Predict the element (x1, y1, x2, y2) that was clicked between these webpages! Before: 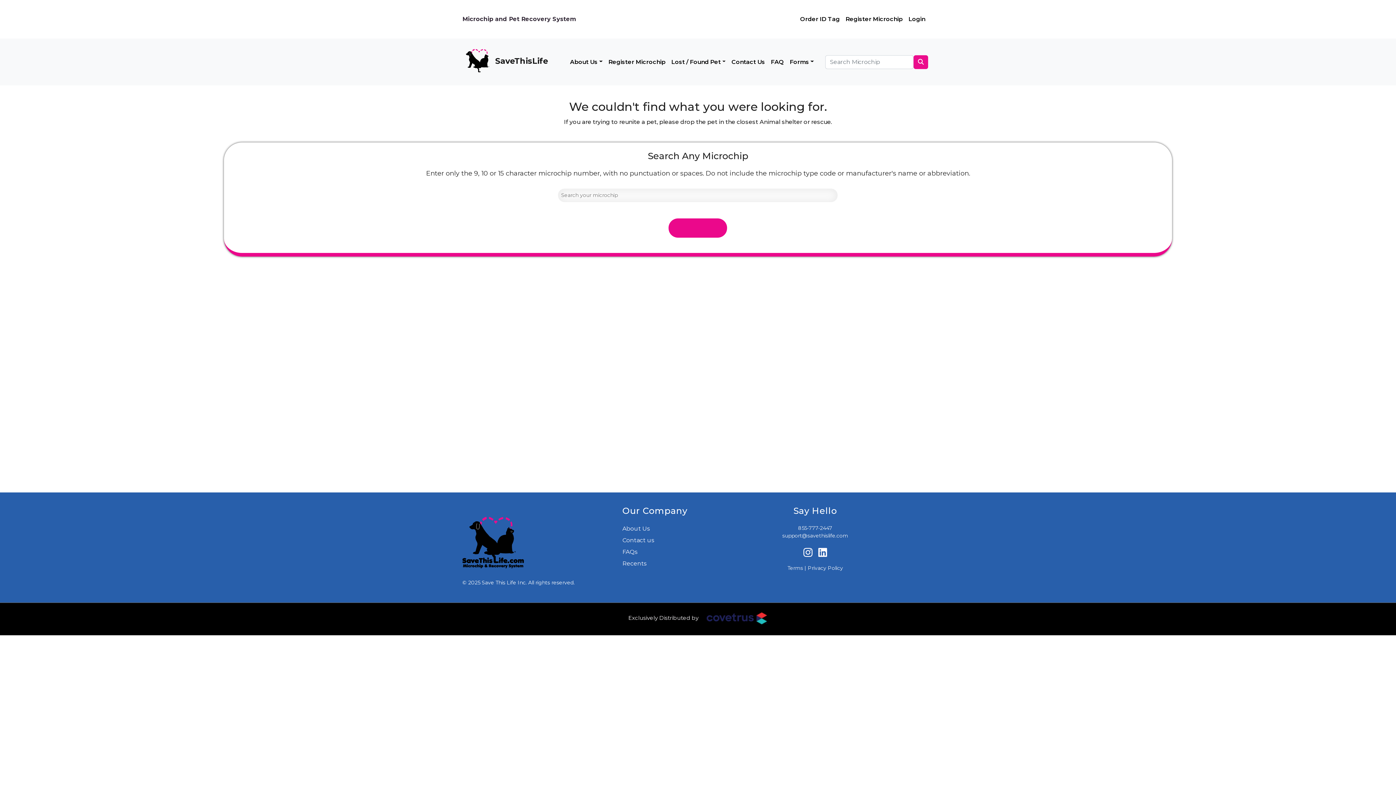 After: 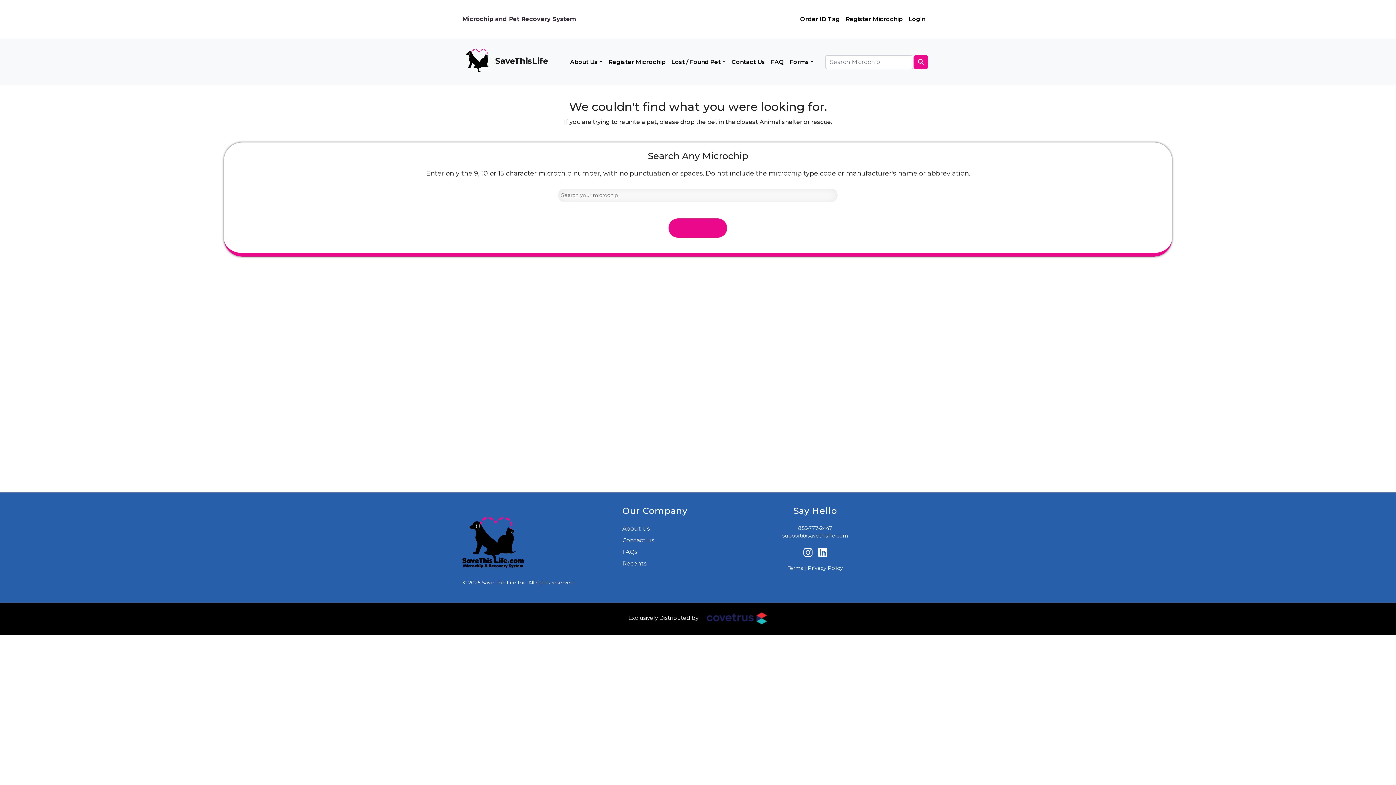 Action: bbox: (782, 532, 848, 539) label: support@savethislife.com